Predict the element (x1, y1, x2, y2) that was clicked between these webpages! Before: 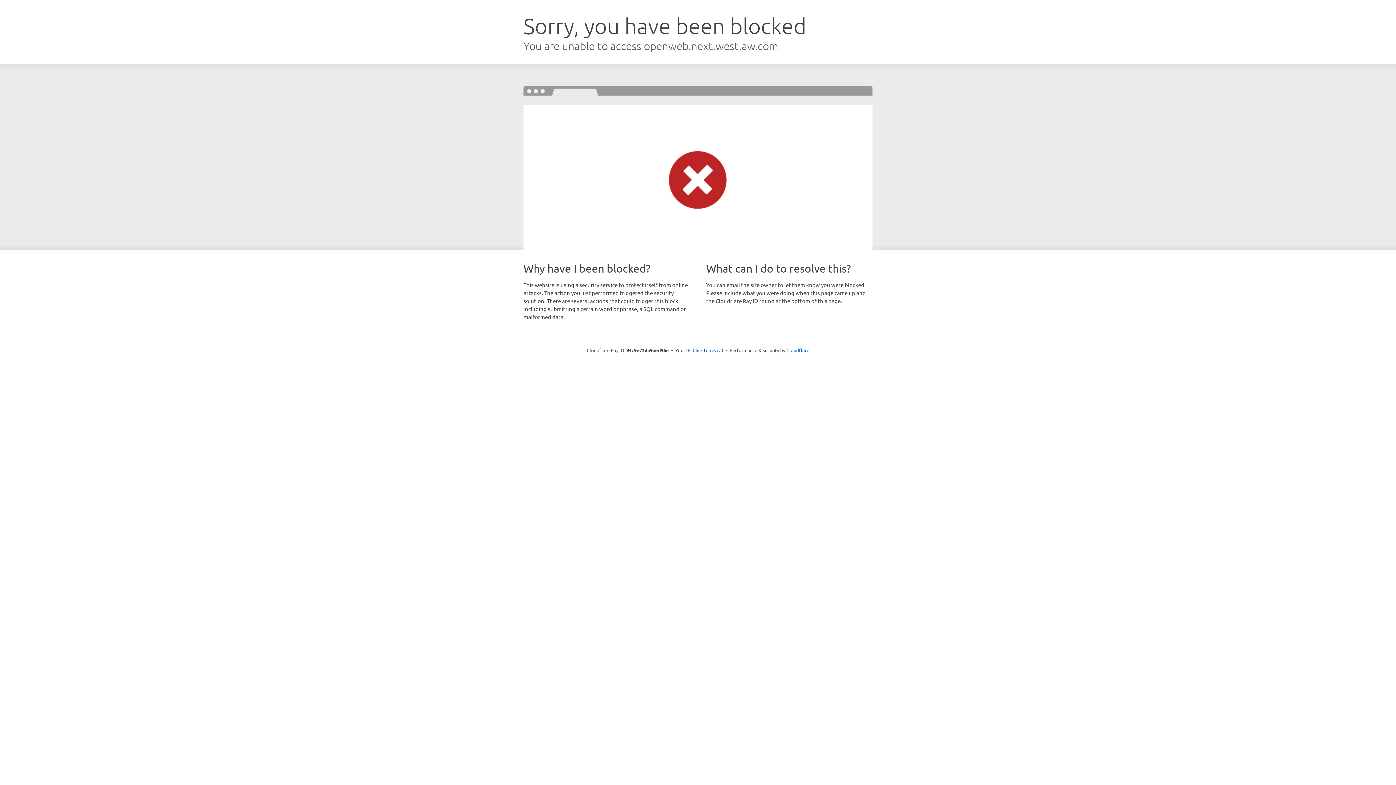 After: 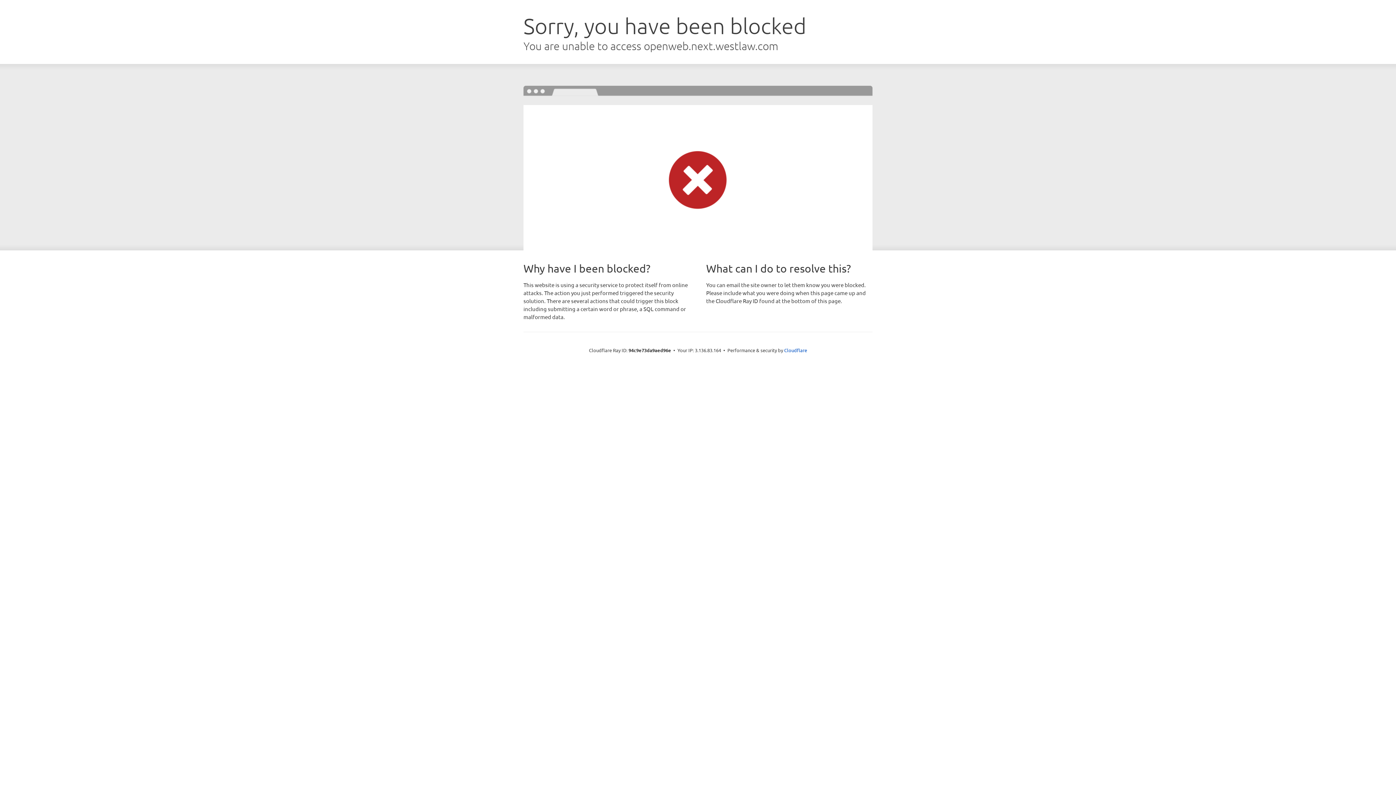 Action: label: Click to reveal bbox: (692, 346, 723, 353)